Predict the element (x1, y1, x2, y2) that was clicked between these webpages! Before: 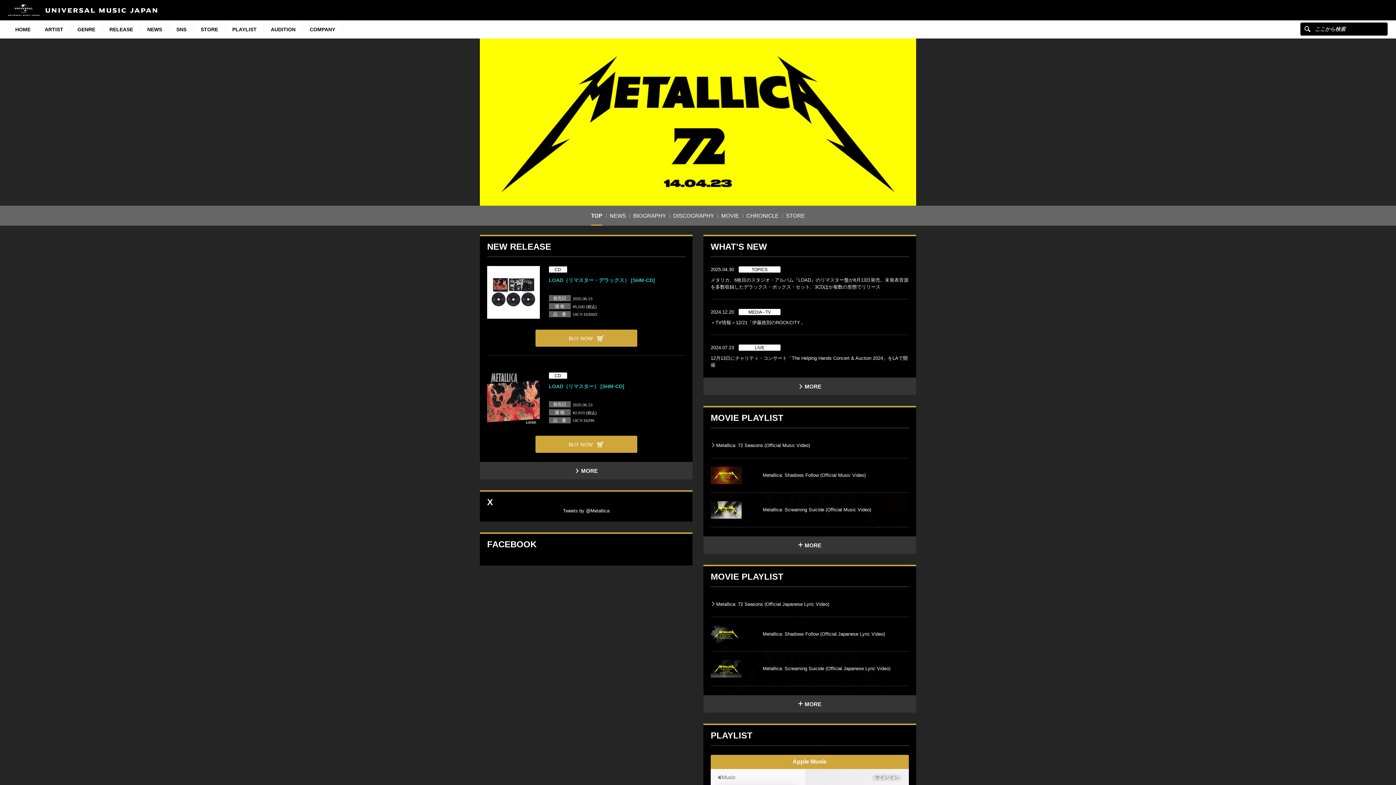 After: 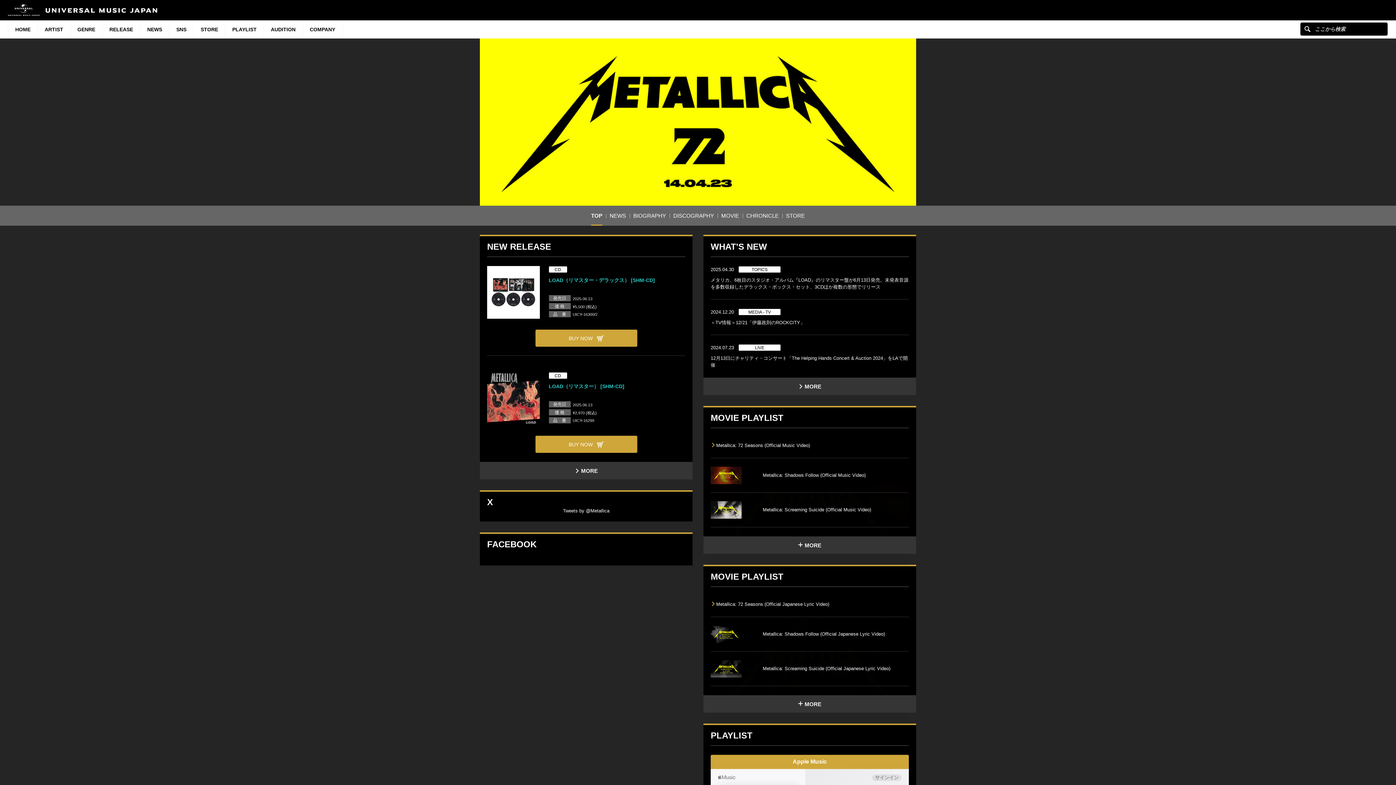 Action: bbox: (480, 115, 916, 127)